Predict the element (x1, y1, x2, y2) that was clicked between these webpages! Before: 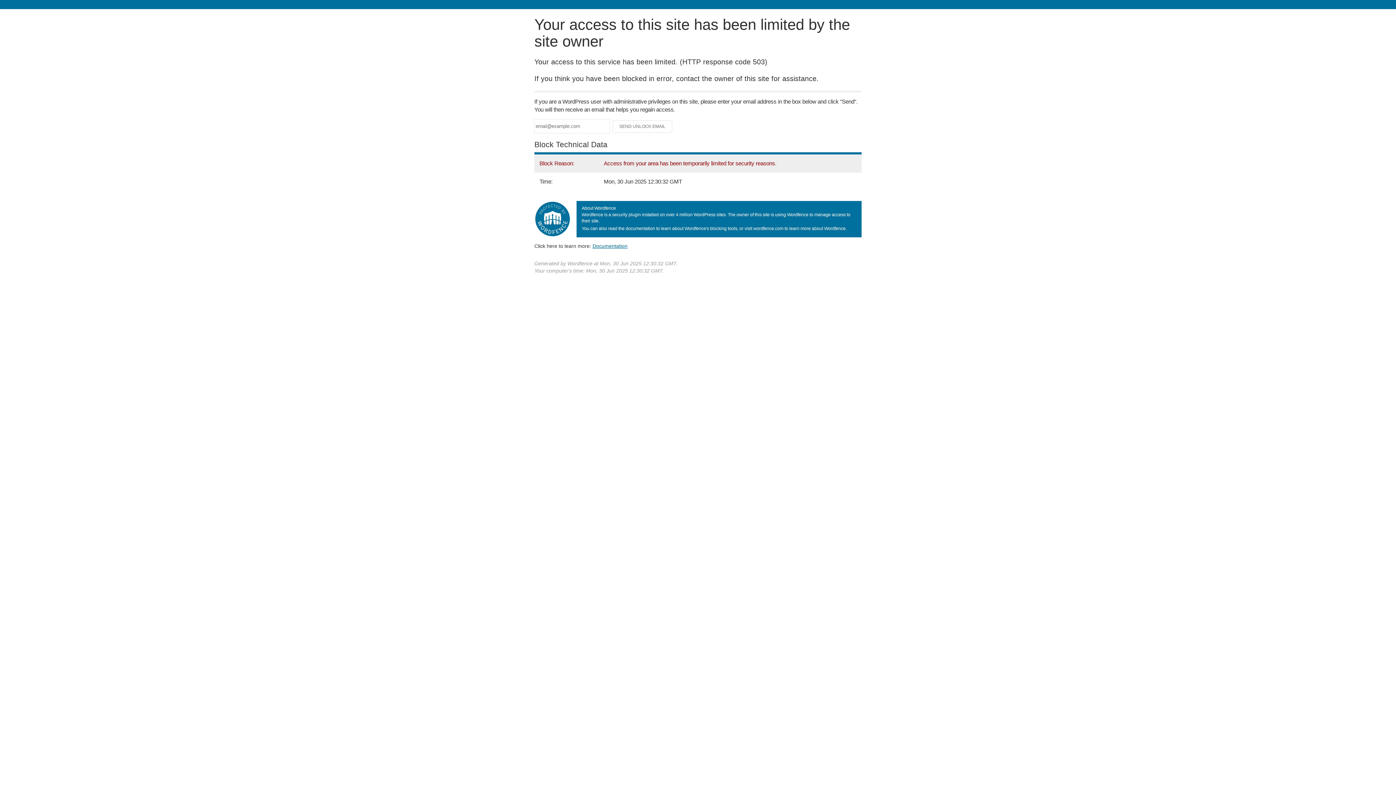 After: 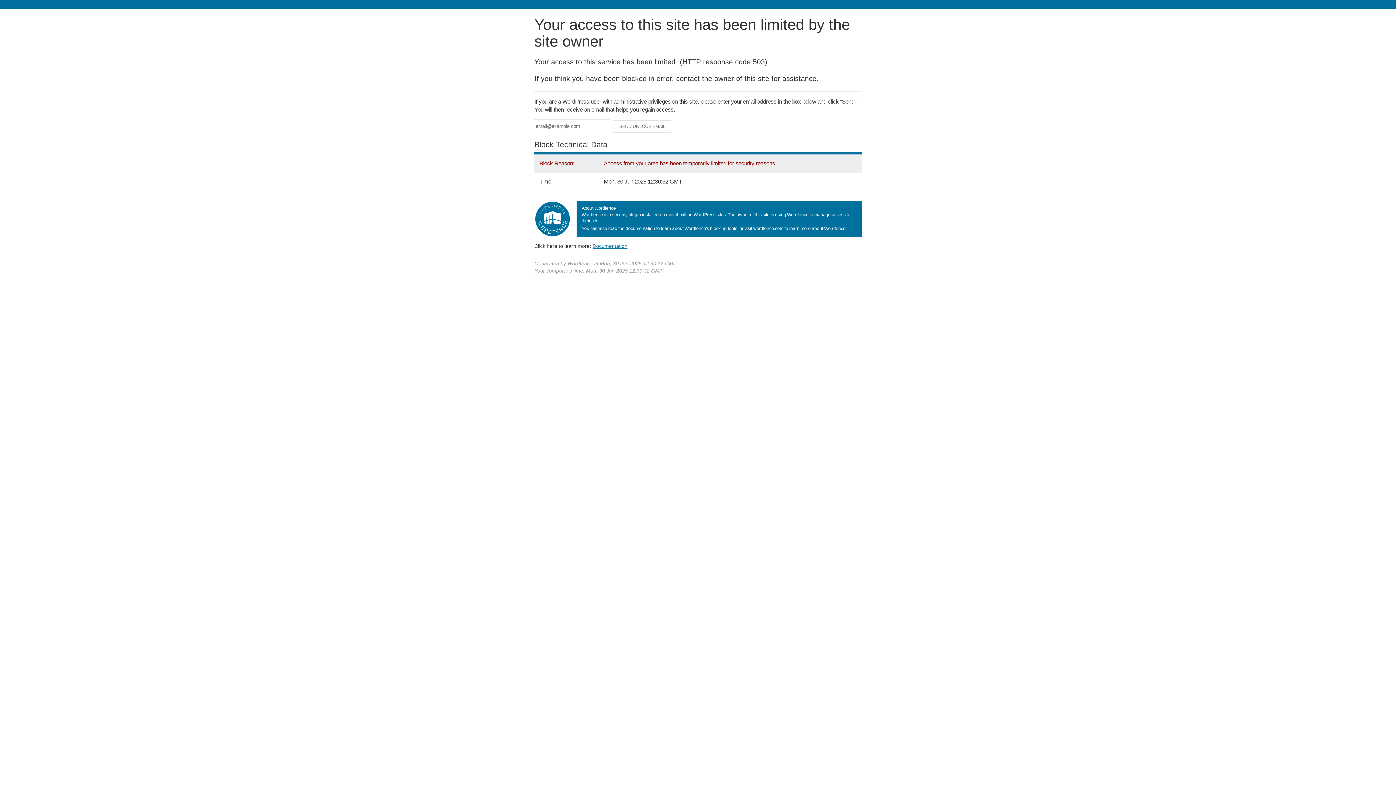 Action: label: Documentation bbox: (592, 243, 627, 248)